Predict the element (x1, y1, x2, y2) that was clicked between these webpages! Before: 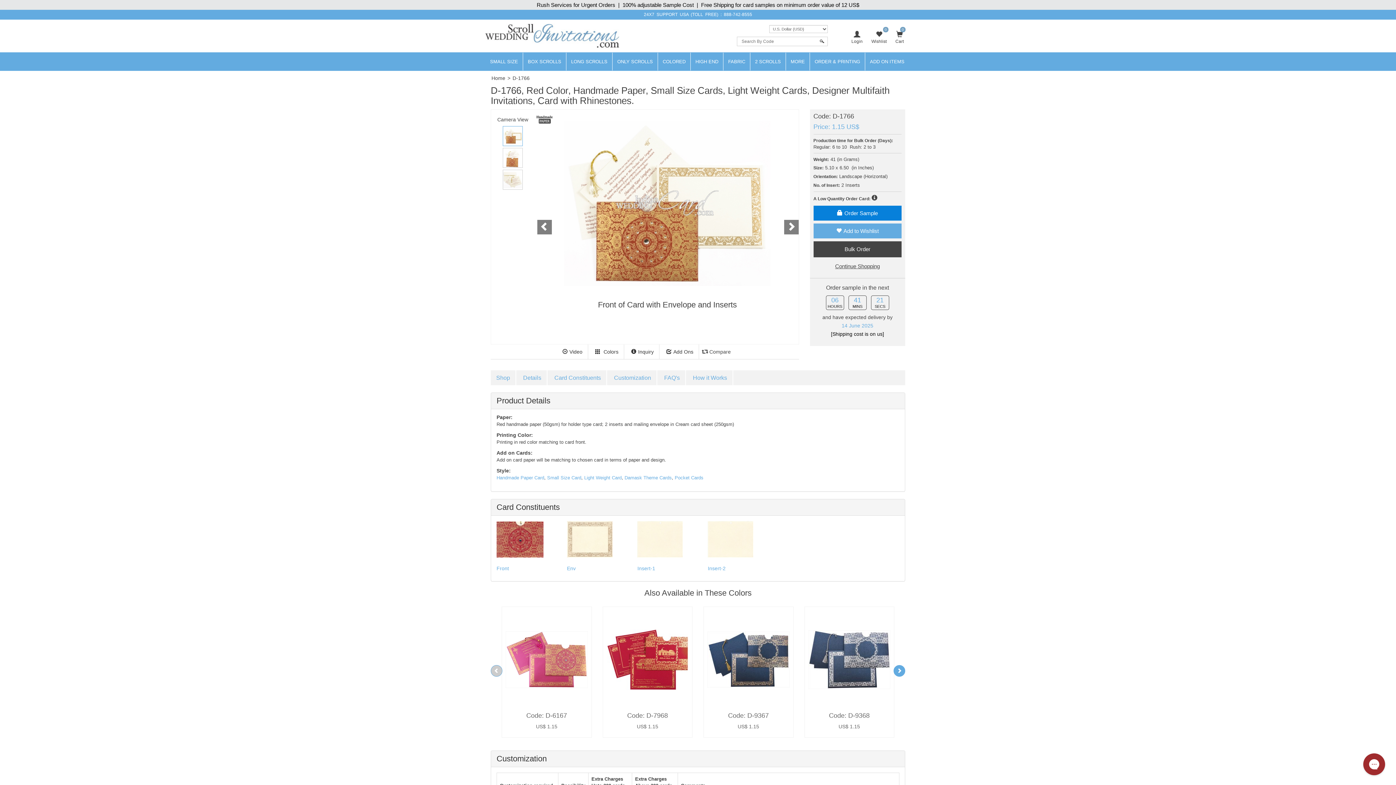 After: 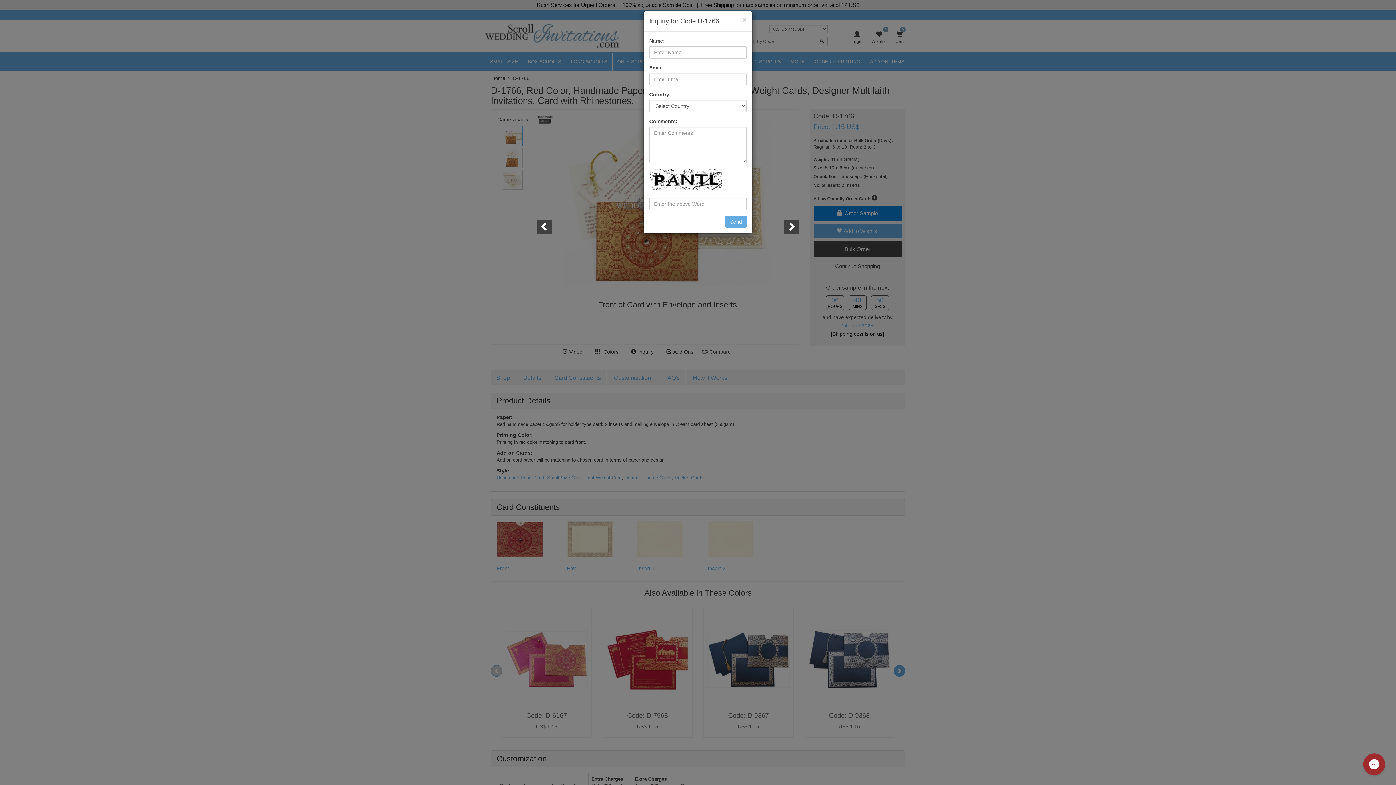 Action: bbox: (627, 348, 657, 355) label: Inquiry